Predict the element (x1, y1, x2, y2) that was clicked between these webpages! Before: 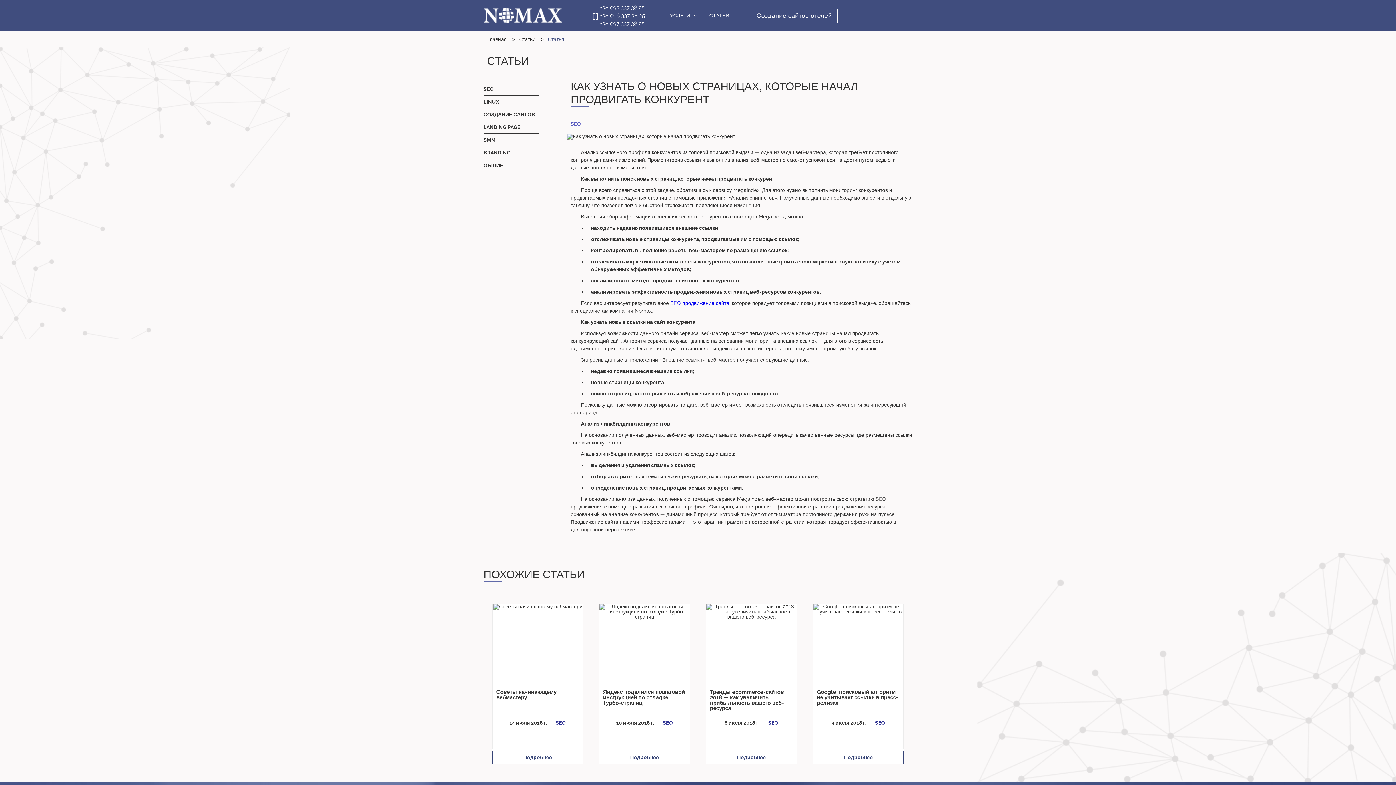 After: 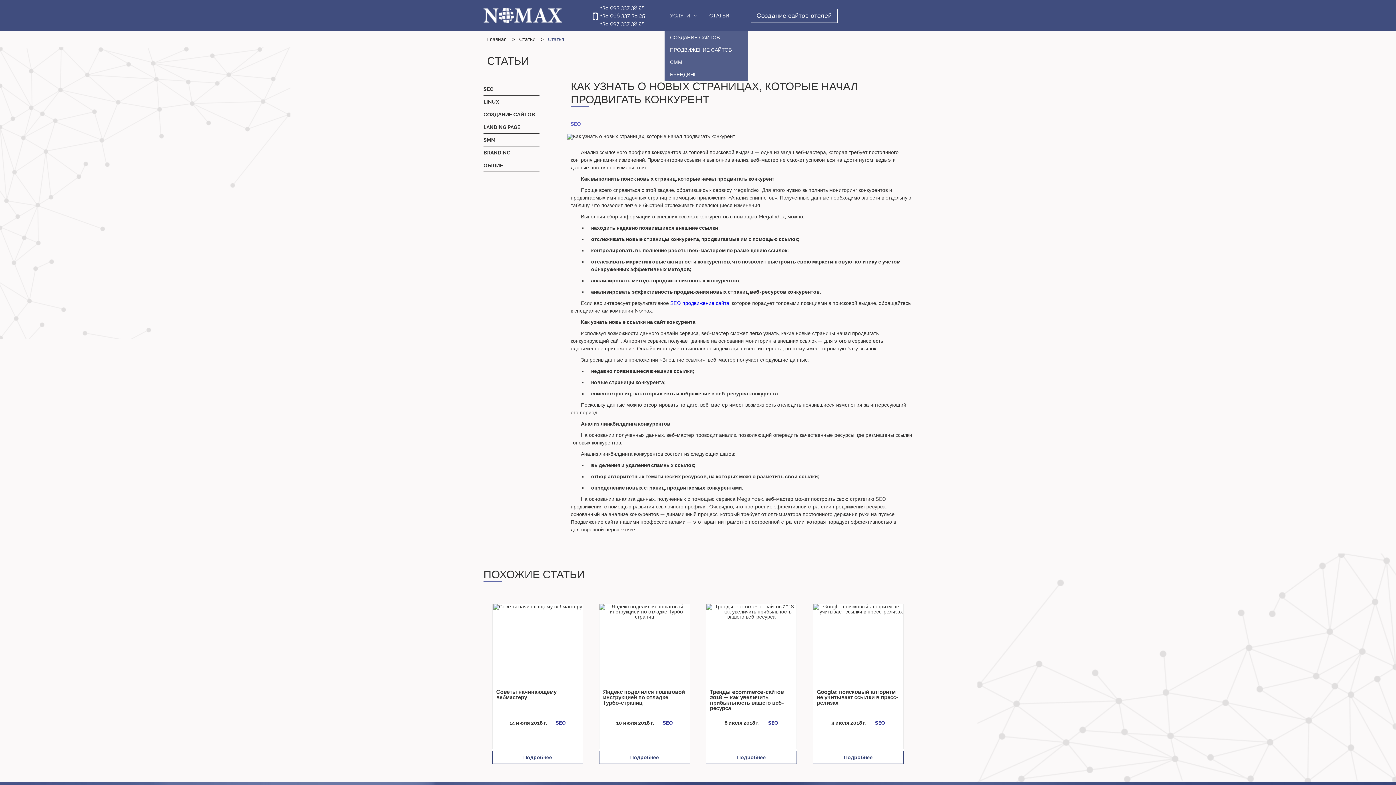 Action: label: УСЛУГИ bbox: (664, 9, 702, 21)